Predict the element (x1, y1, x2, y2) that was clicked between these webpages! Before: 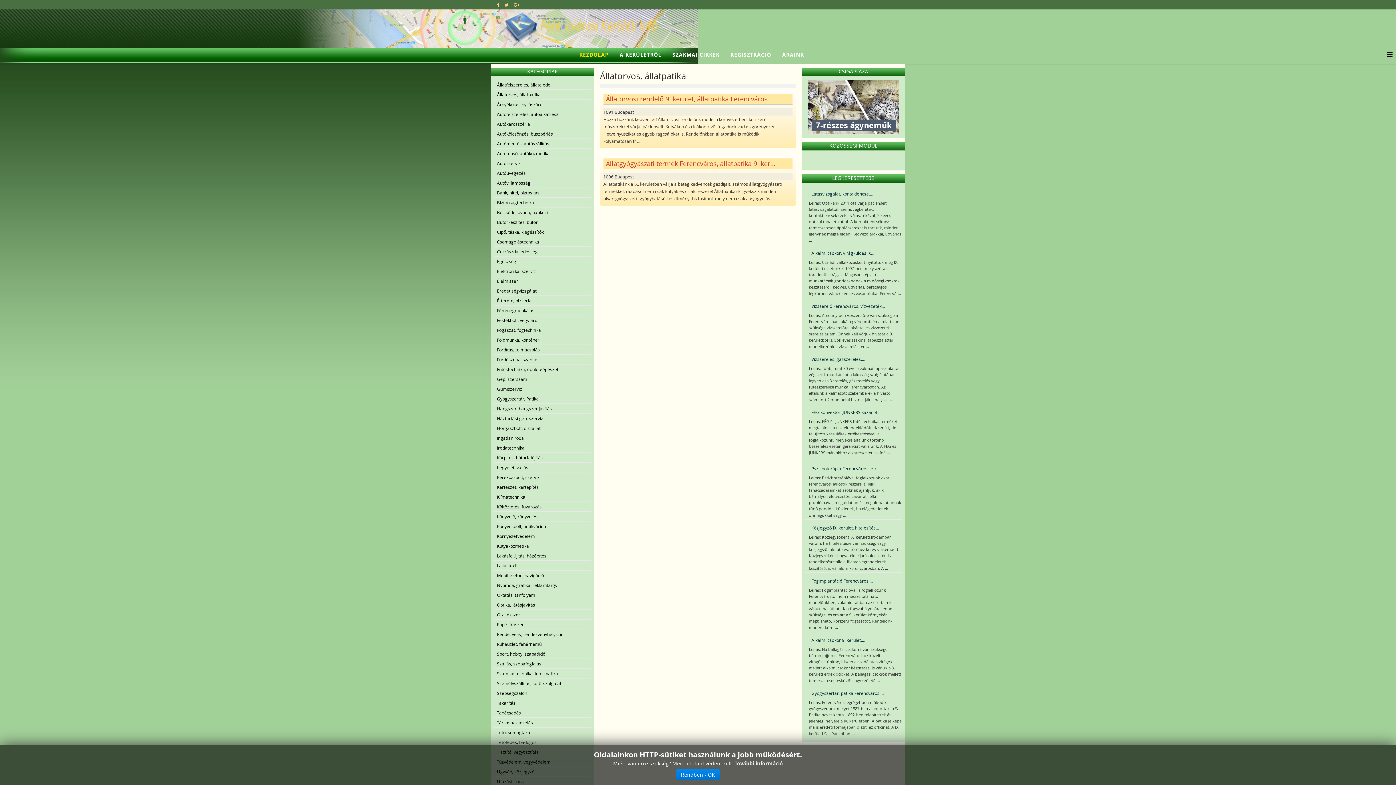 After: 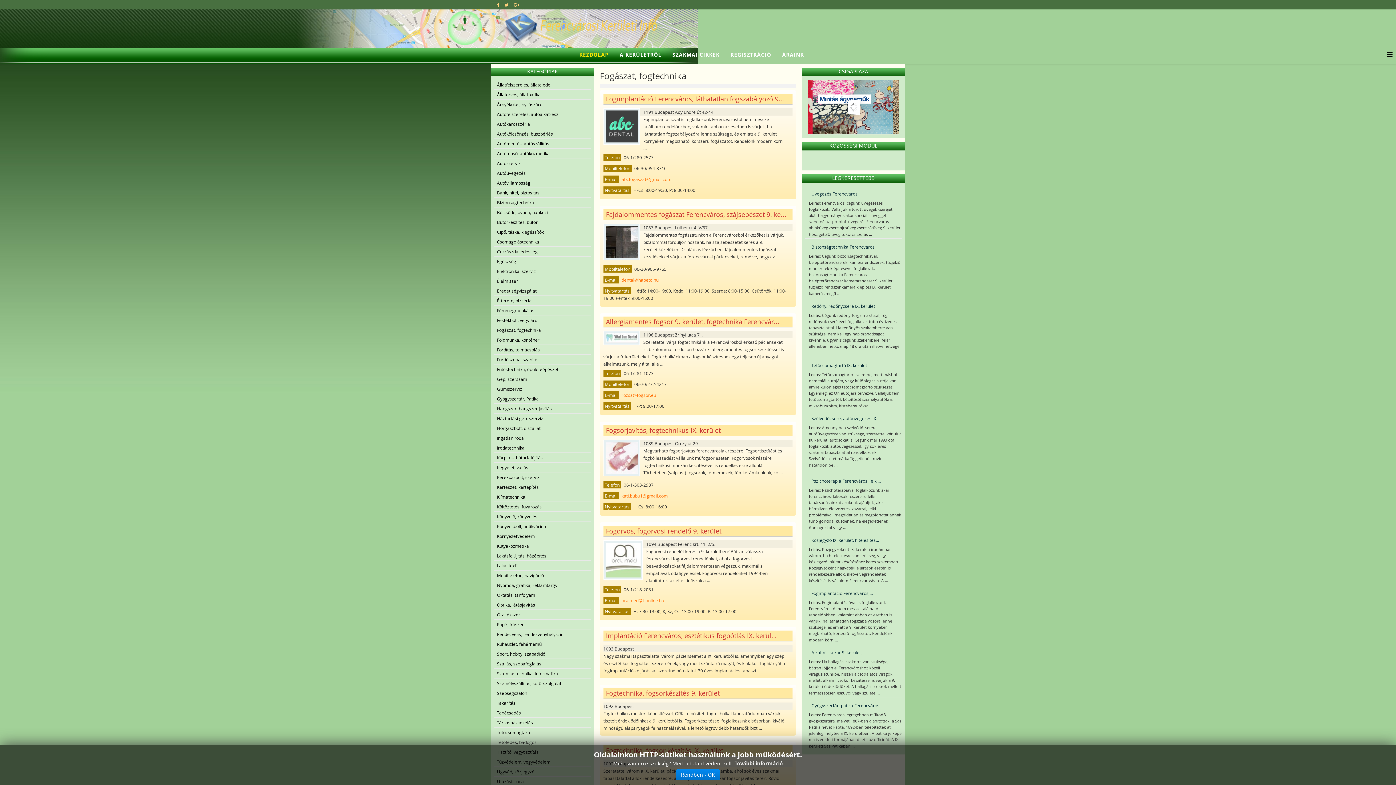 Action: label: Fogászat, fogtechnika bbox: (494, 325, 590, 334)